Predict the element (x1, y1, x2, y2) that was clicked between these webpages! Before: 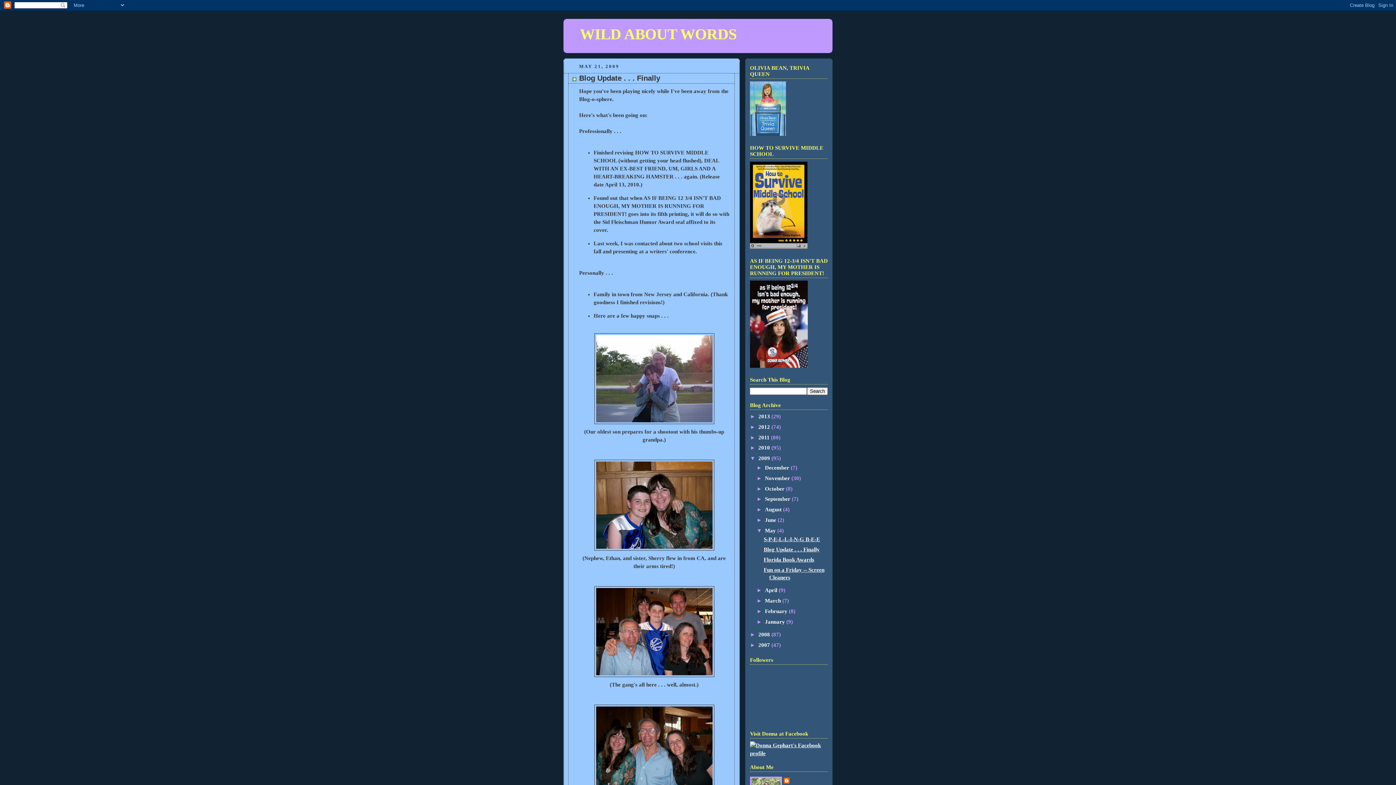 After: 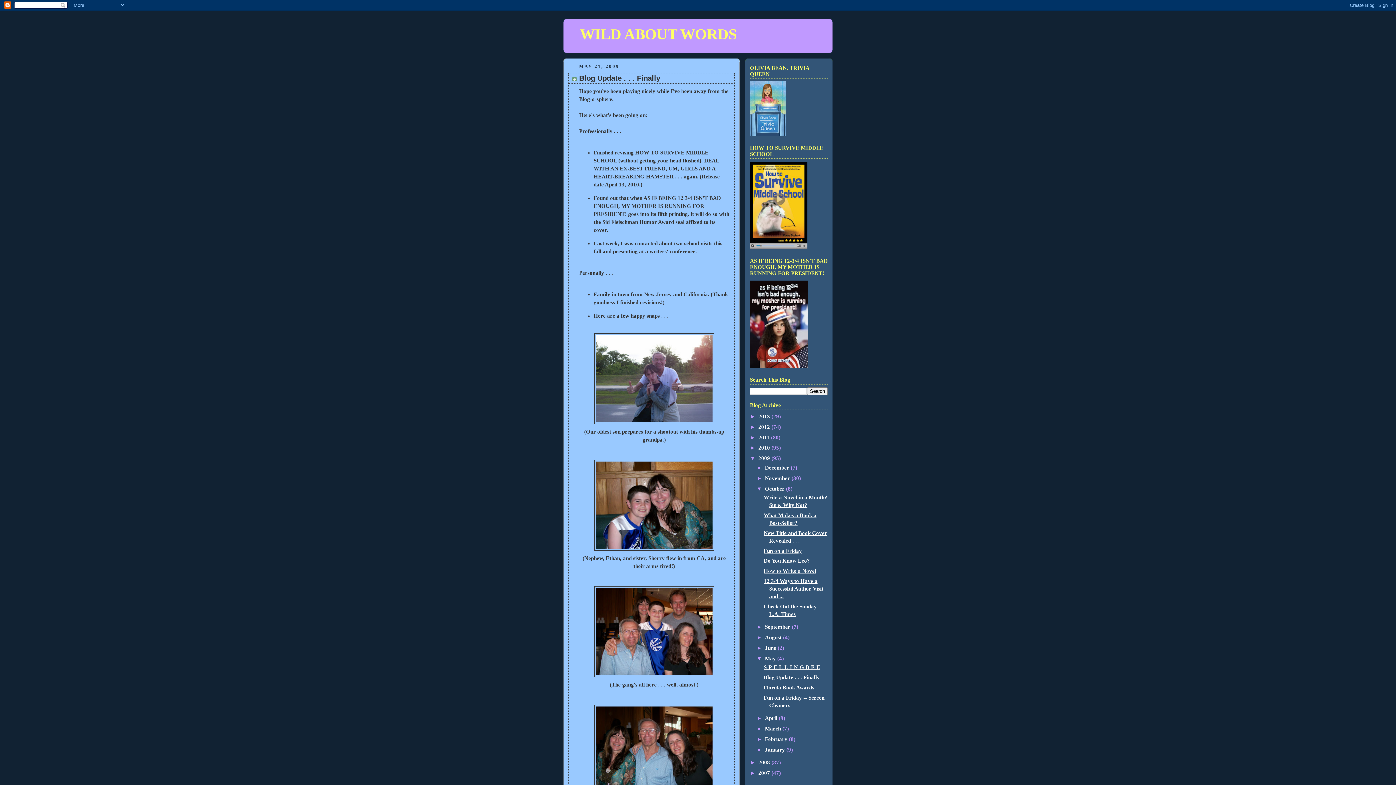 Action: bbox: (756, 485, 765, 491) label: ►  